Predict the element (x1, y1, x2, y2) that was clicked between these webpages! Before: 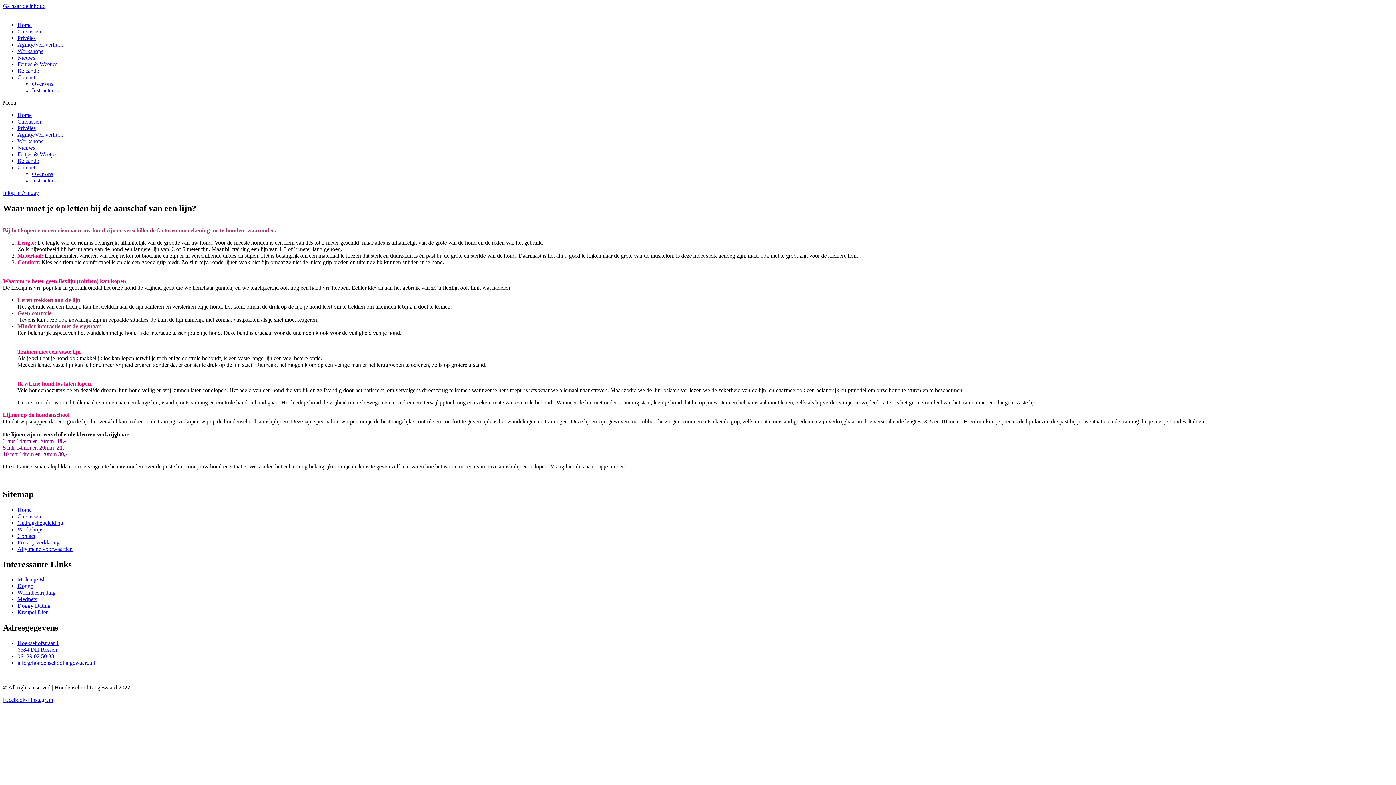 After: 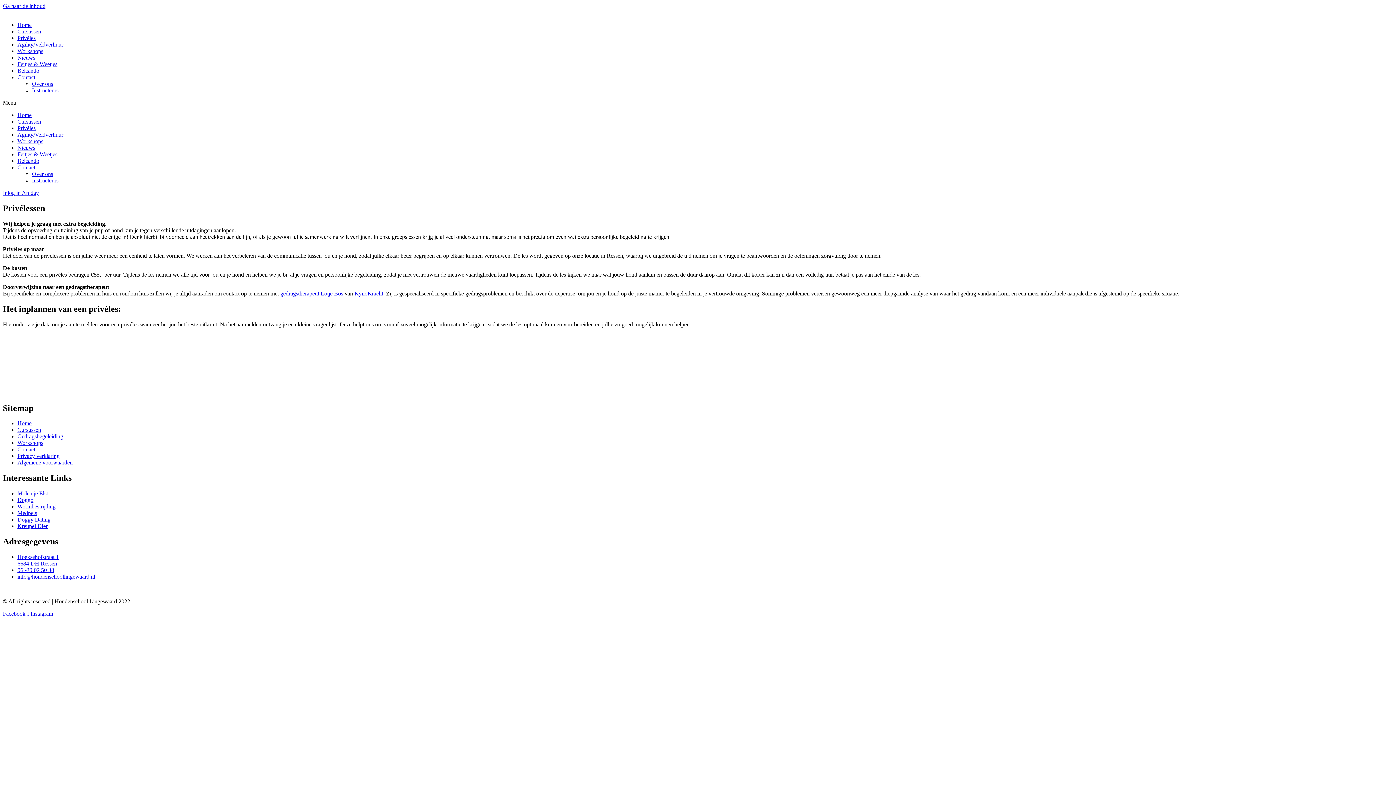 Action: bbox: (17, 125, 35, 131) label: Privéles